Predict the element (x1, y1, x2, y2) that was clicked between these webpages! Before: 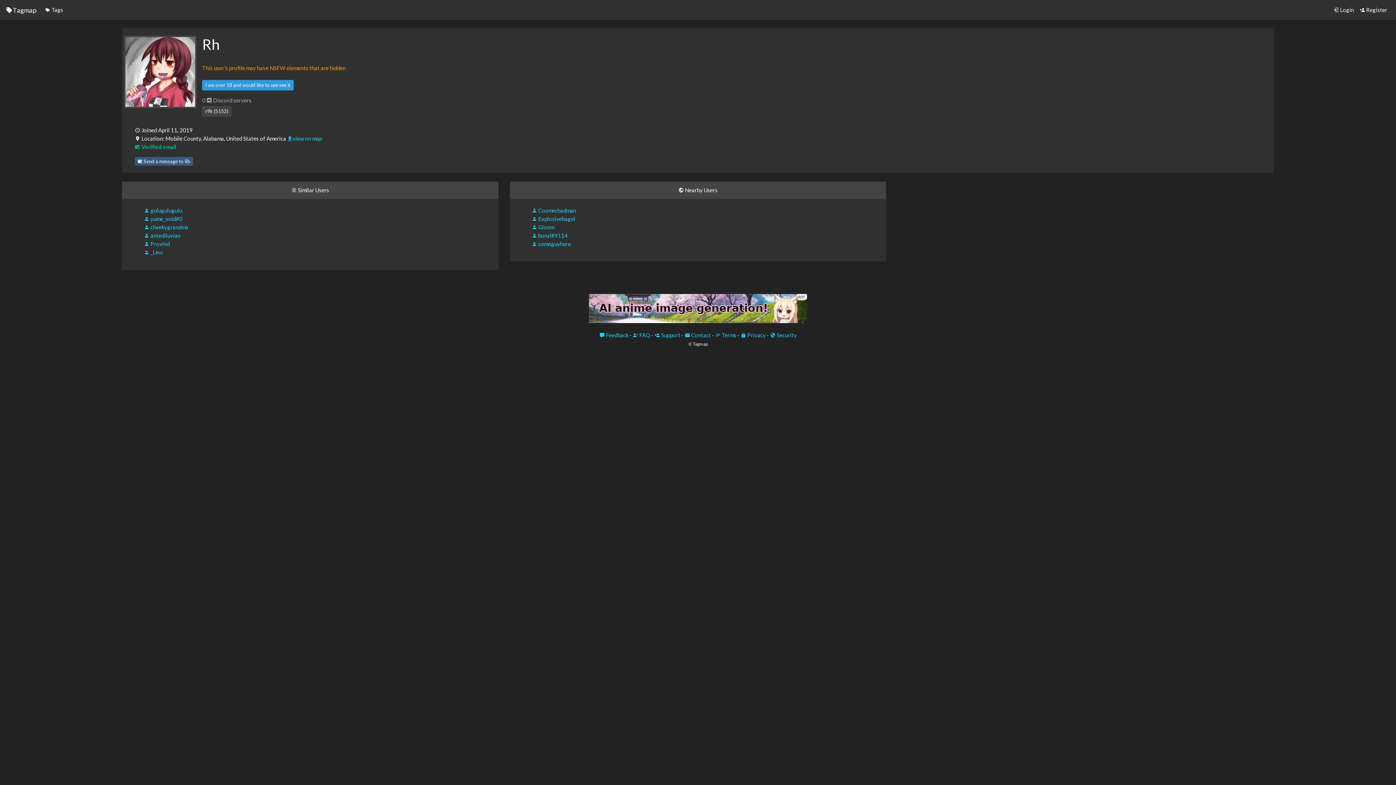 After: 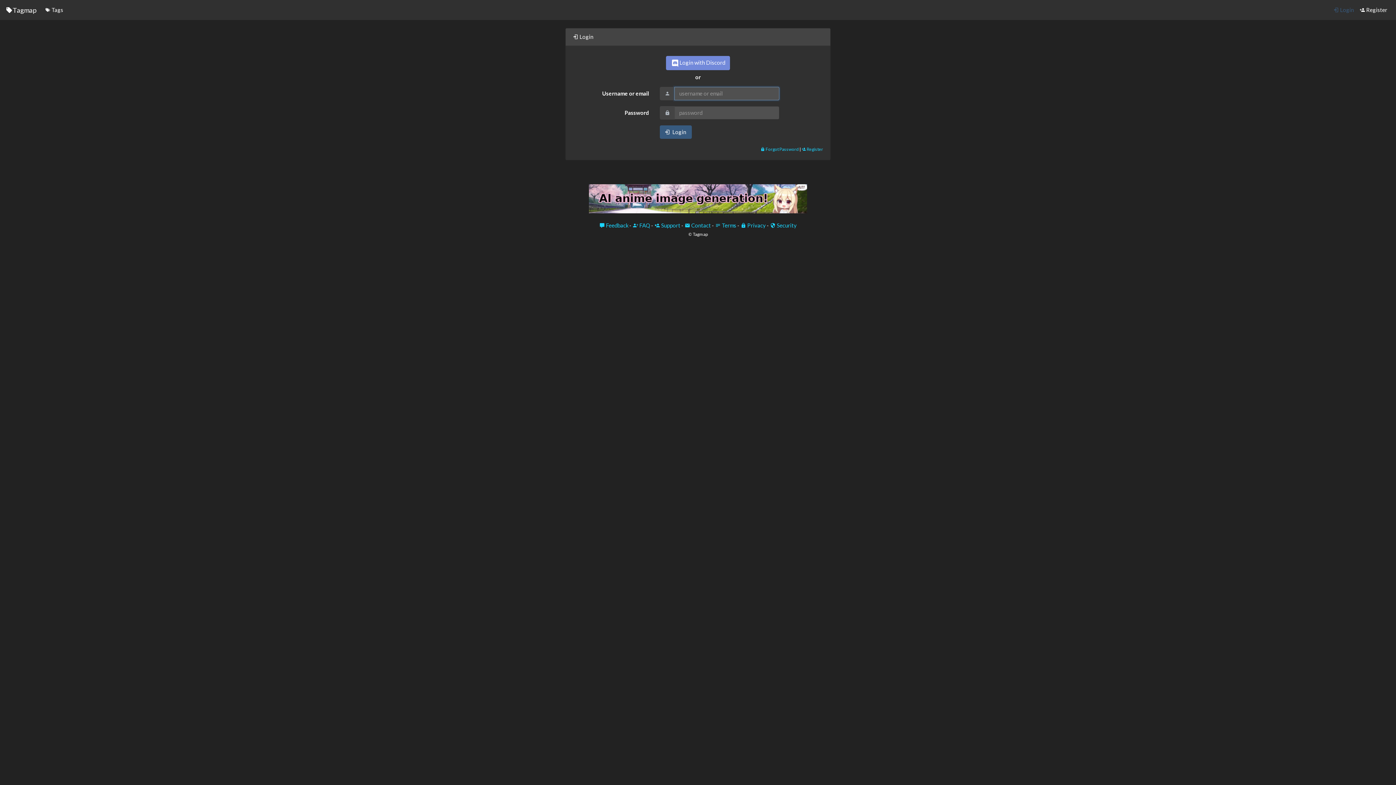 Action: bbox: (1330, 2, 1357, 17) label:  Login